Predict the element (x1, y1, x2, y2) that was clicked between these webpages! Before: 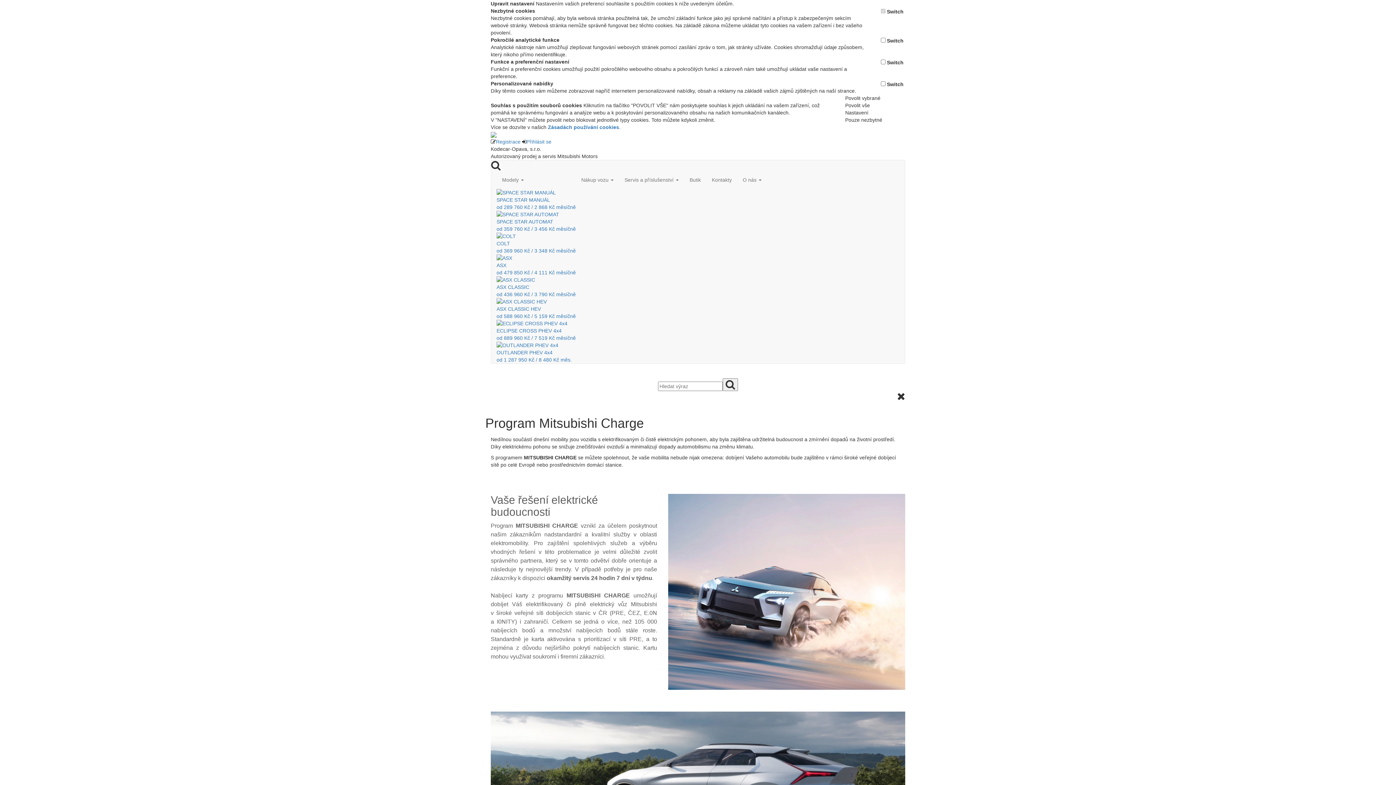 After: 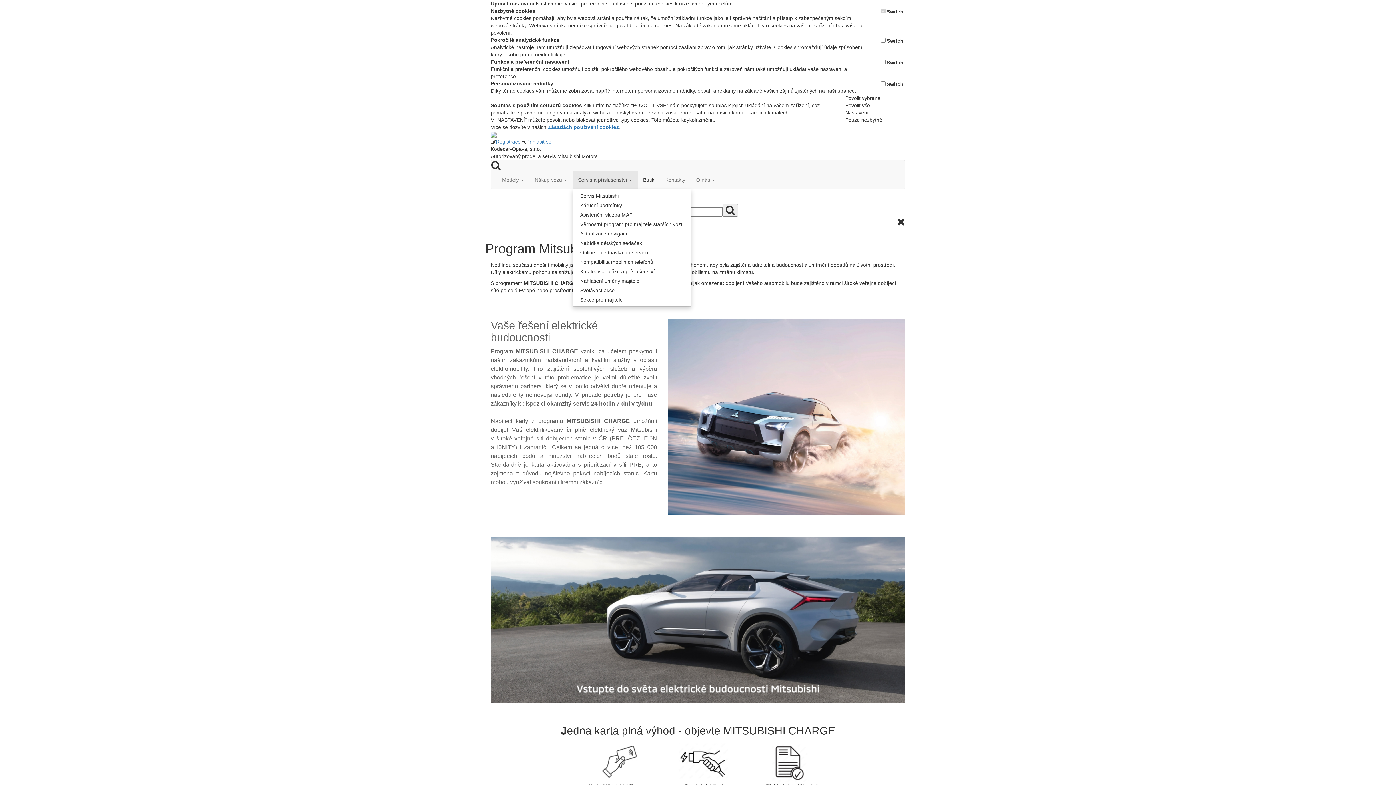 Action: bbox: (619, 170, 684, 189) label: Servis a příslušenství 